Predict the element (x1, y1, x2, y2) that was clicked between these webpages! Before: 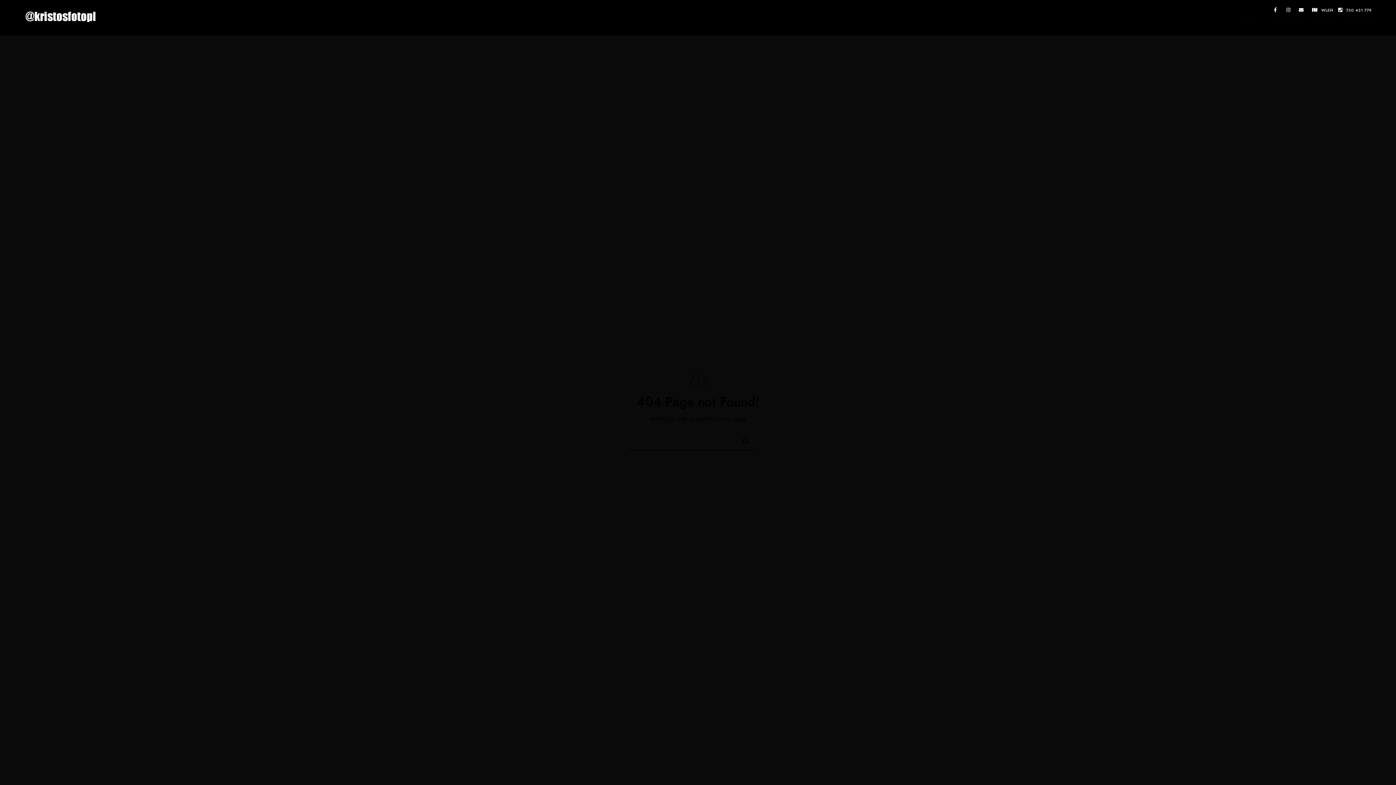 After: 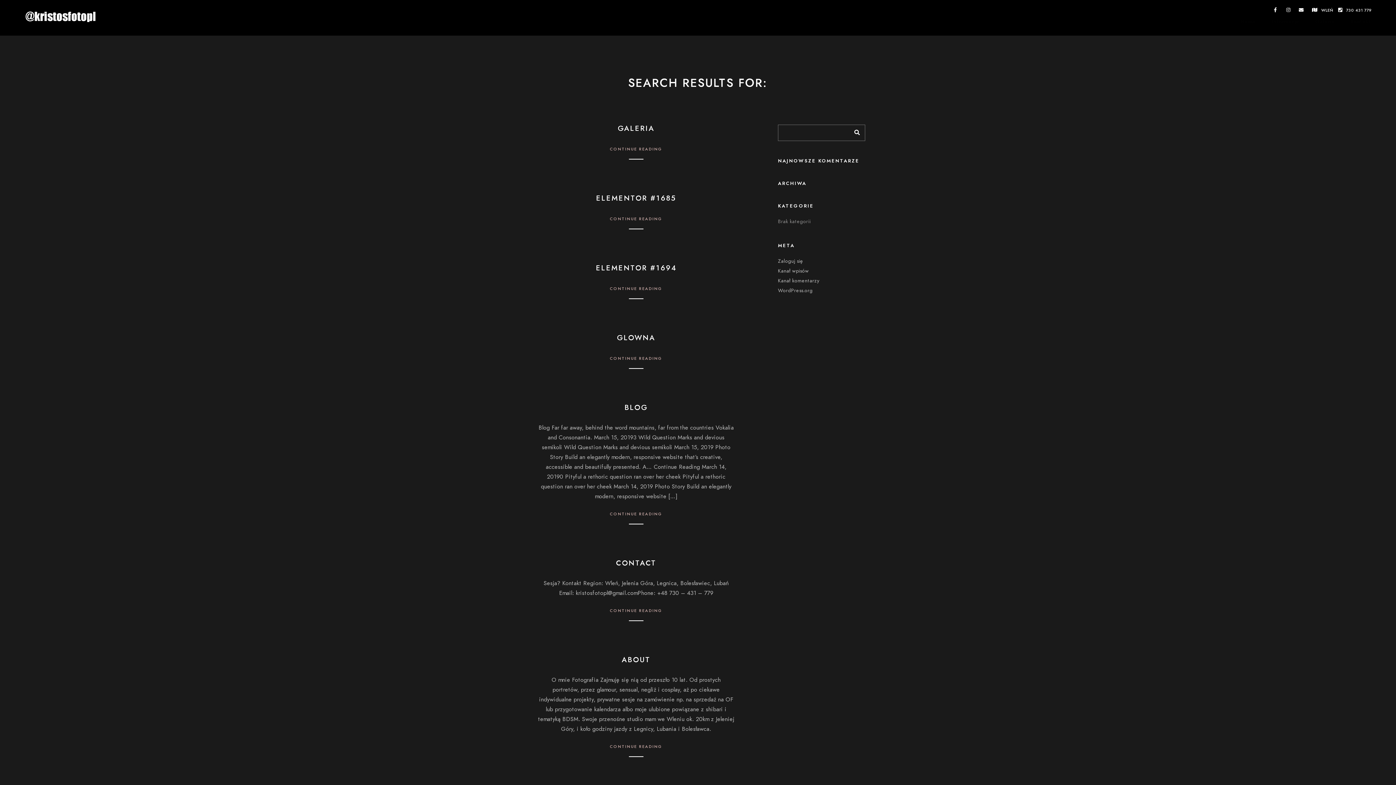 Action: bbox: (736, 434, 749, 445)